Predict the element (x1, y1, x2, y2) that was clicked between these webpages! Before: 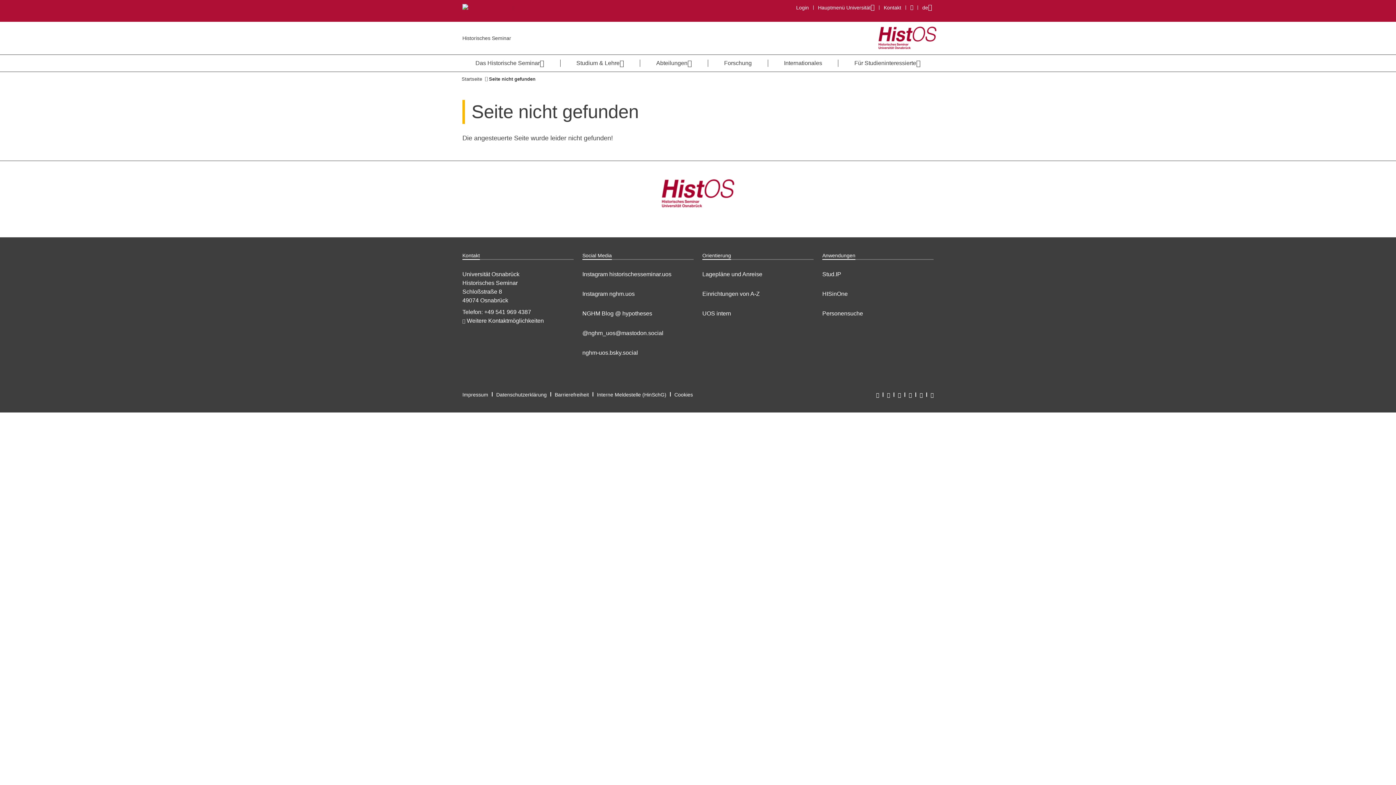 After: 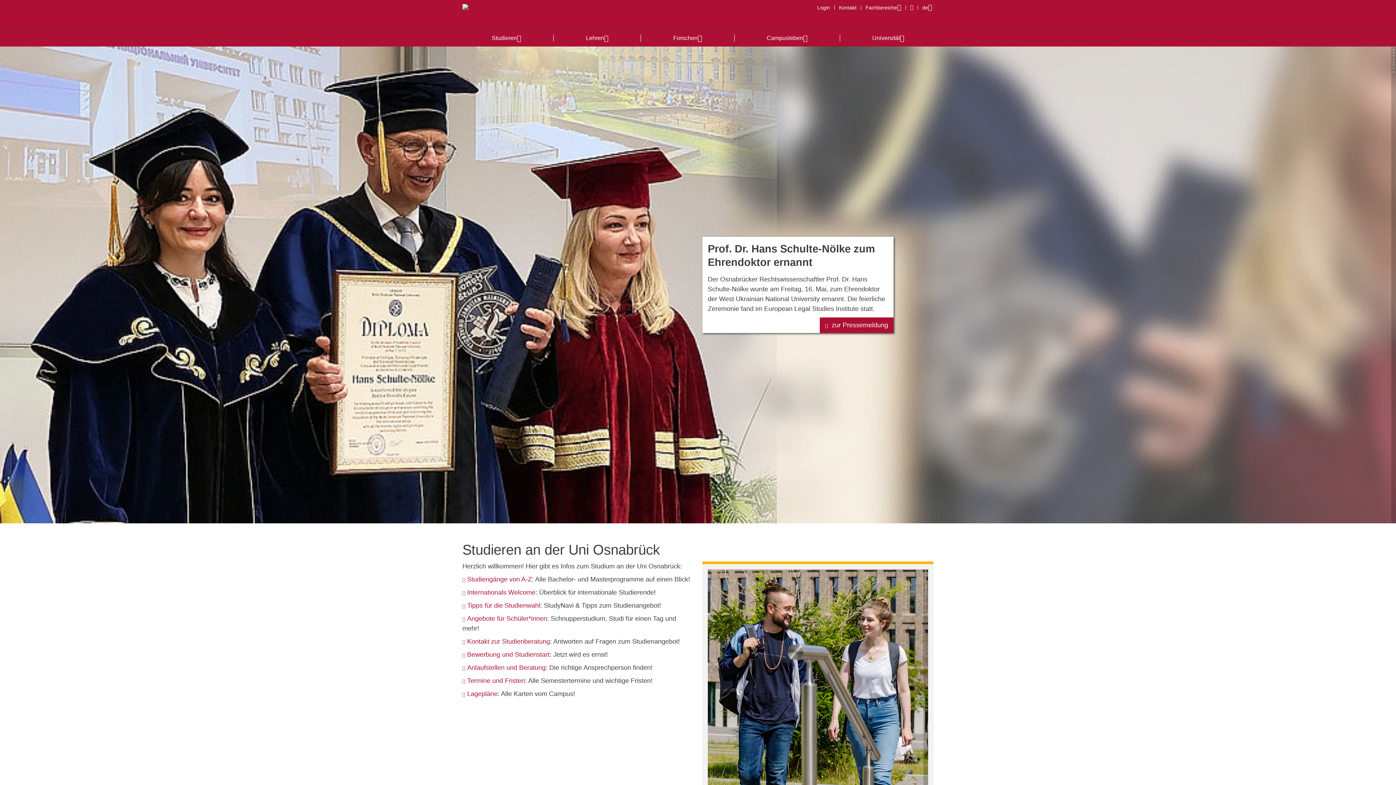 Action: bbox: (459, 0, 530, 21)